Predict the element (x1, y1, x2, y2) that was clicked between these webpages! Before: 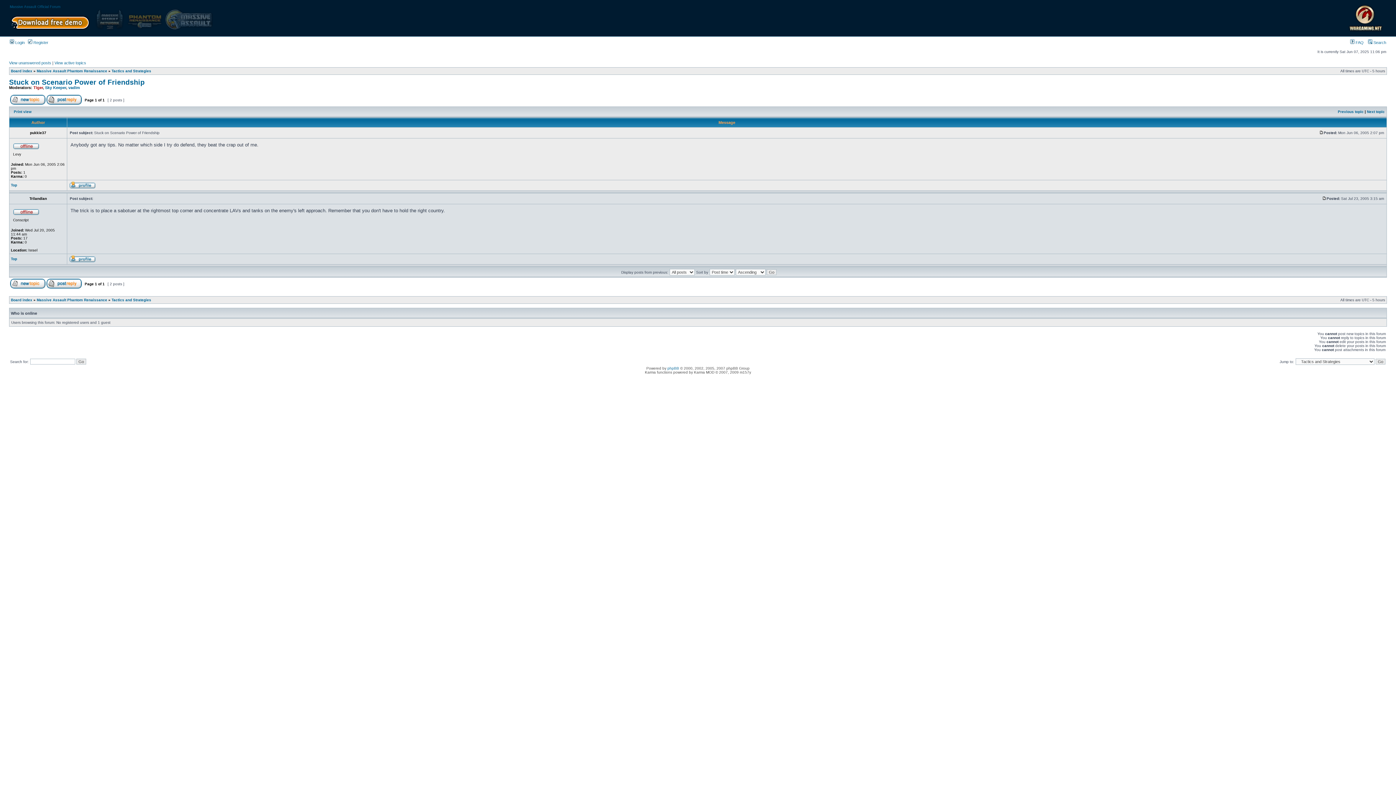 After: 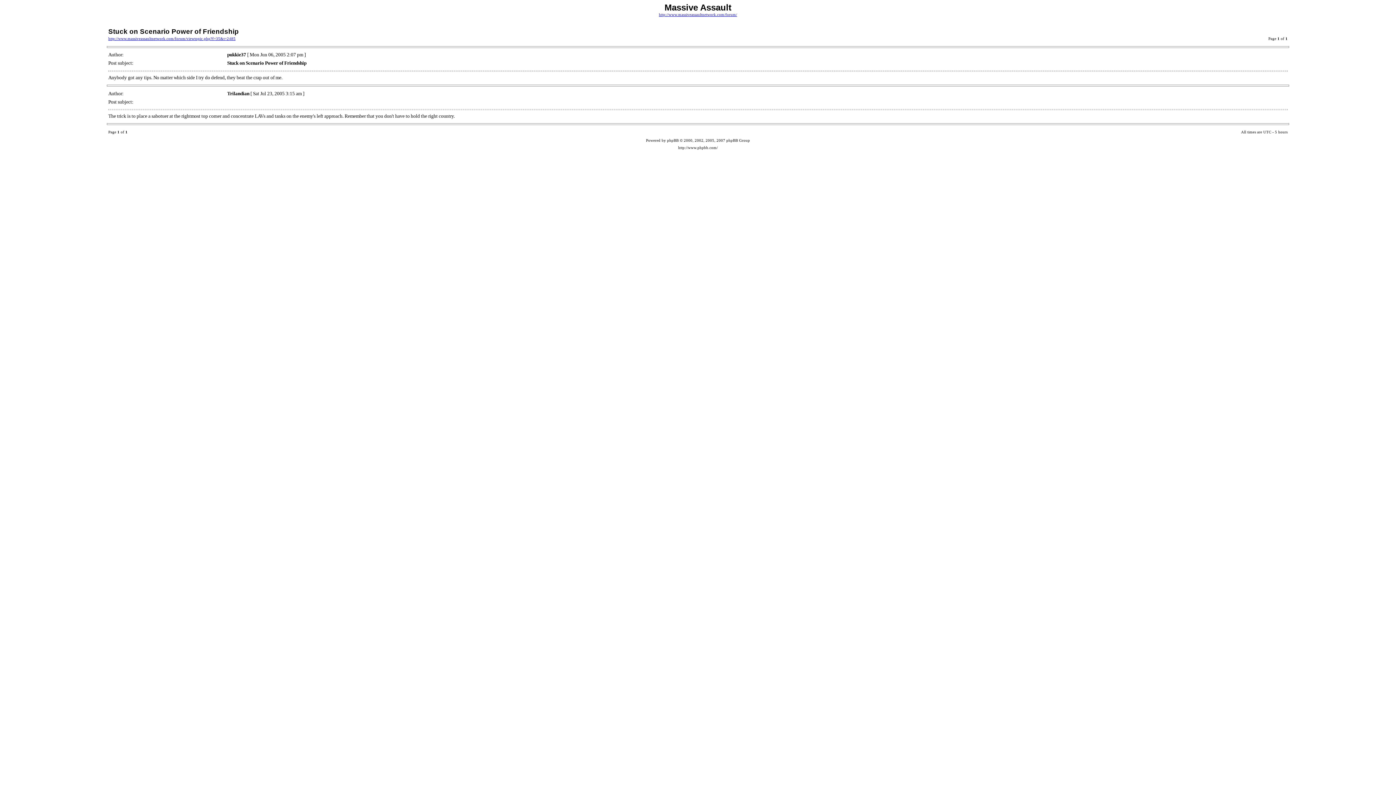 Action: label: Print view bbox: (13, 109, 31, 113)